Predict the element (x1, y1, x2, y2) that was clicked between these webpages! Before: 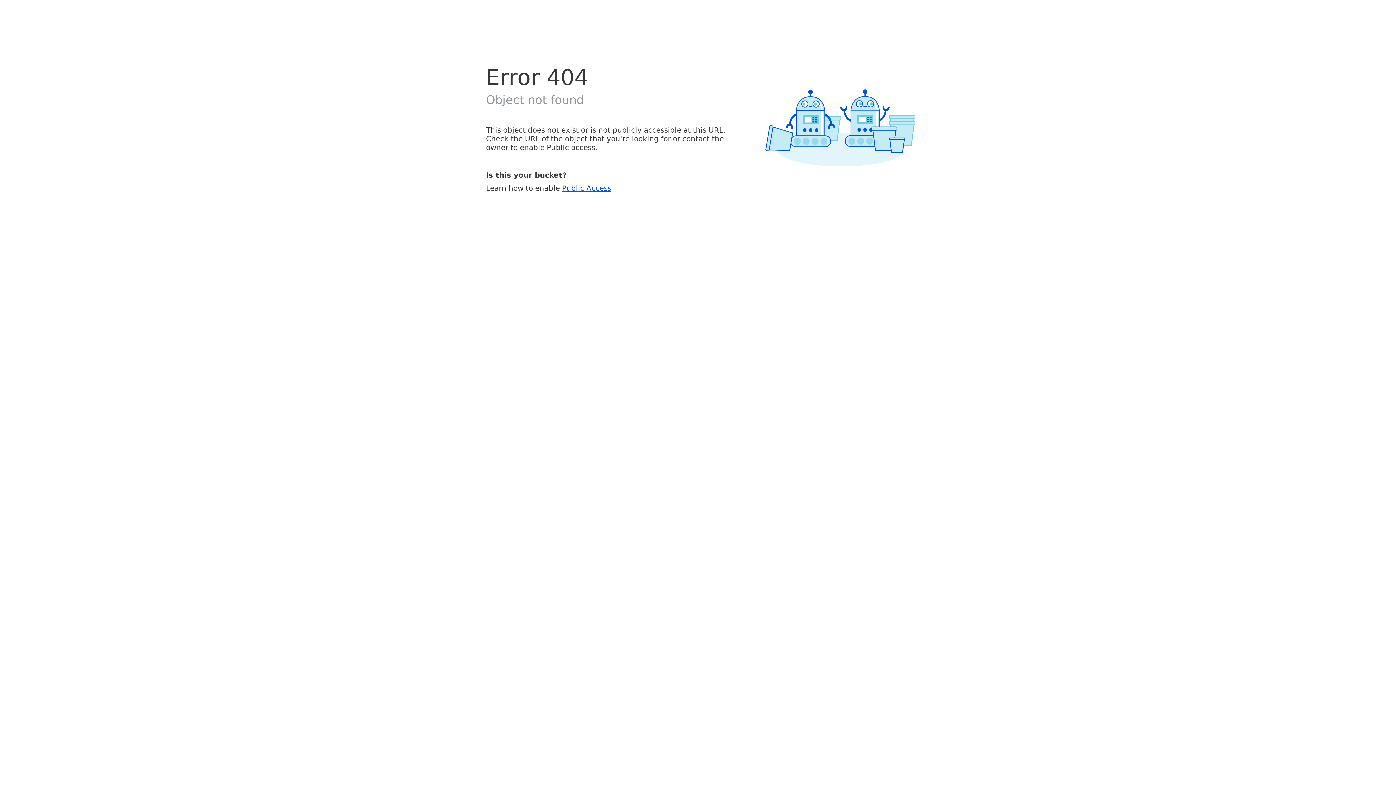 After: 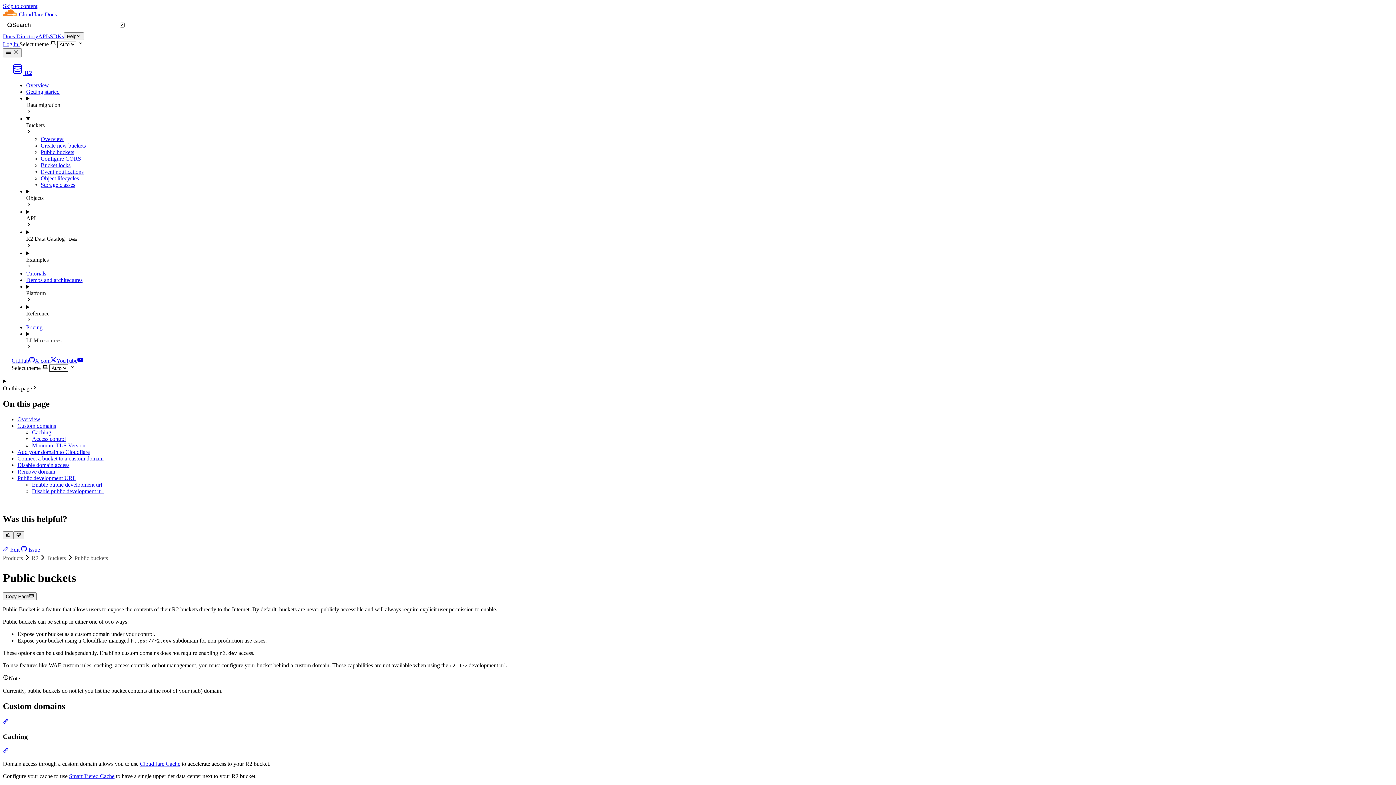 Action: label: Public Access bbox: (562, 183, 611, 192)